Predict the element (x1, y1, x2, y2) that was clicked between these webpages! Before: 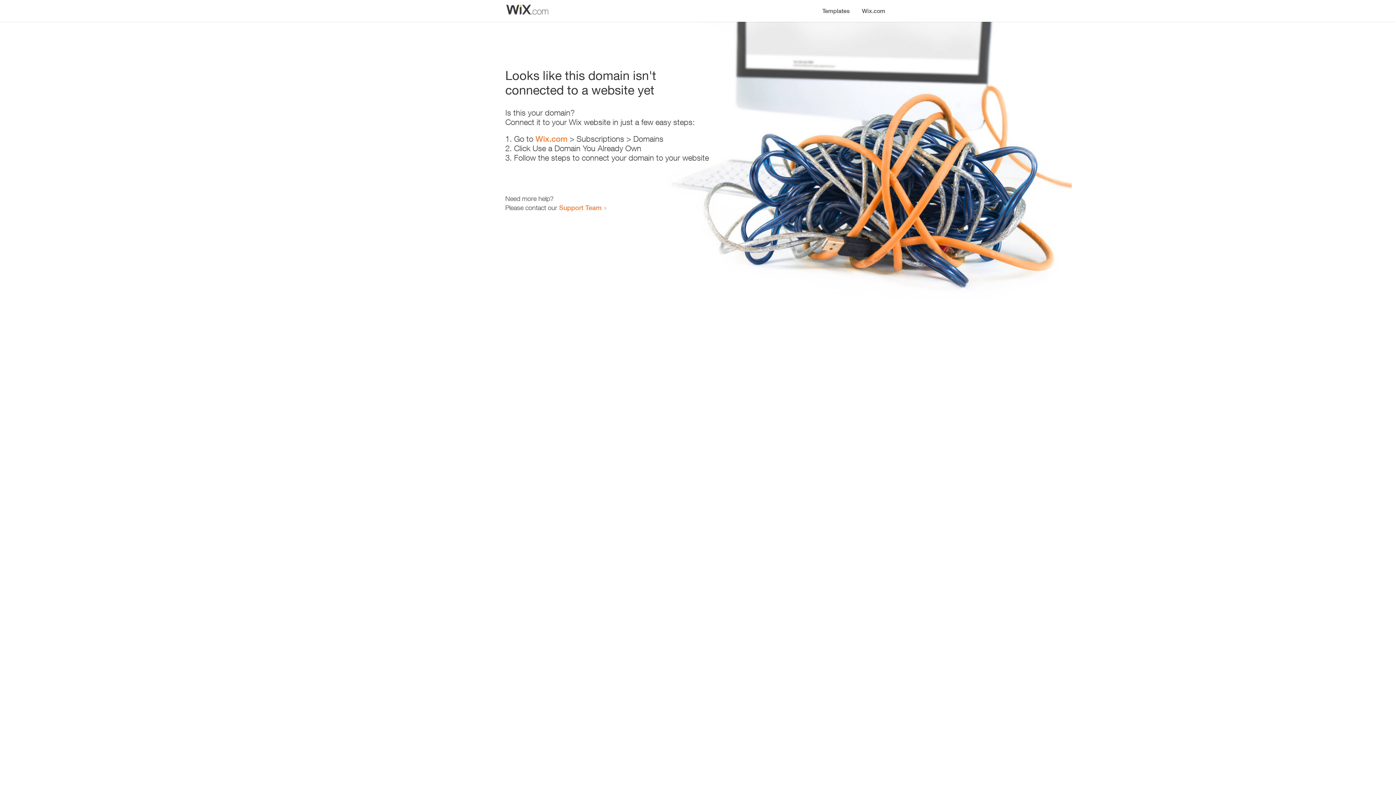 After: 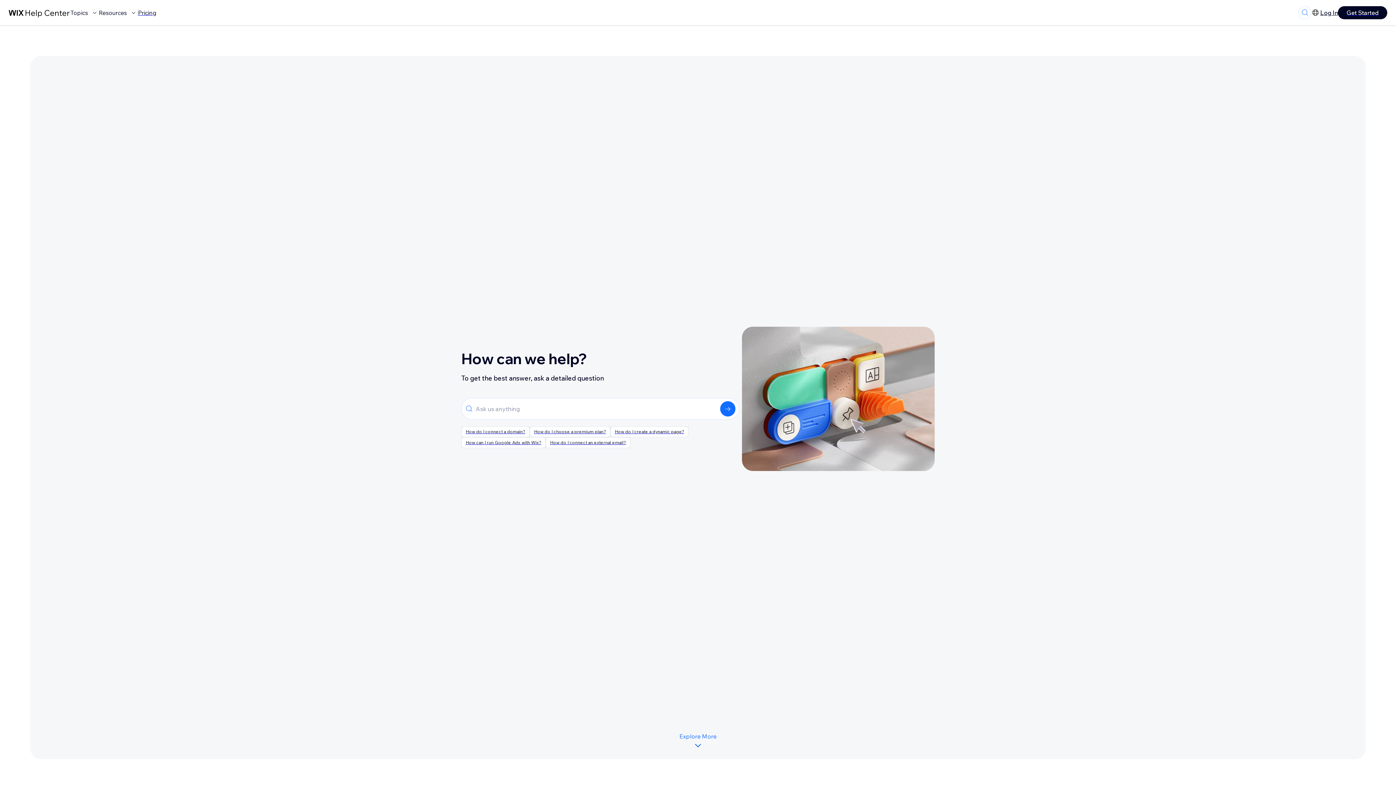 Action: bbox: (559, 203, 601, 211) label: Support Team